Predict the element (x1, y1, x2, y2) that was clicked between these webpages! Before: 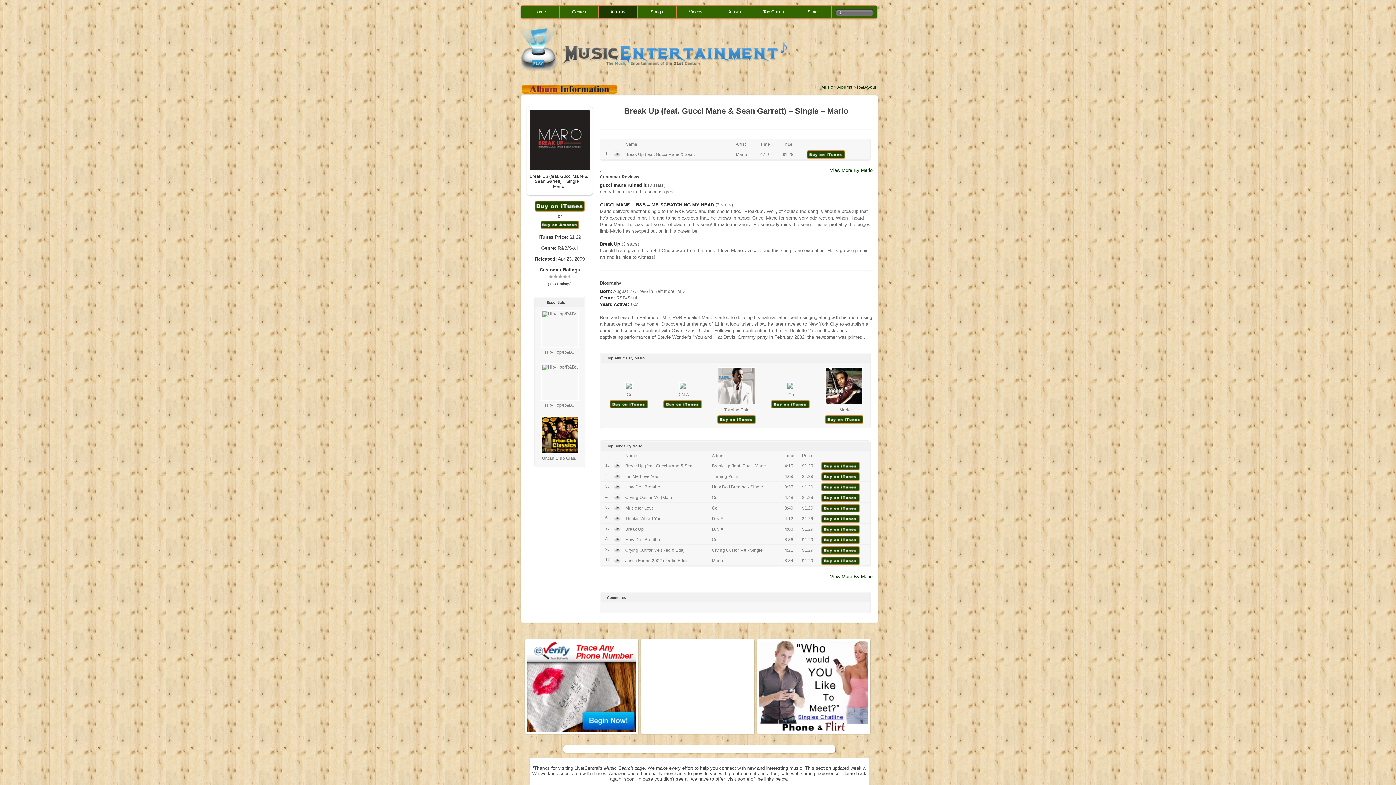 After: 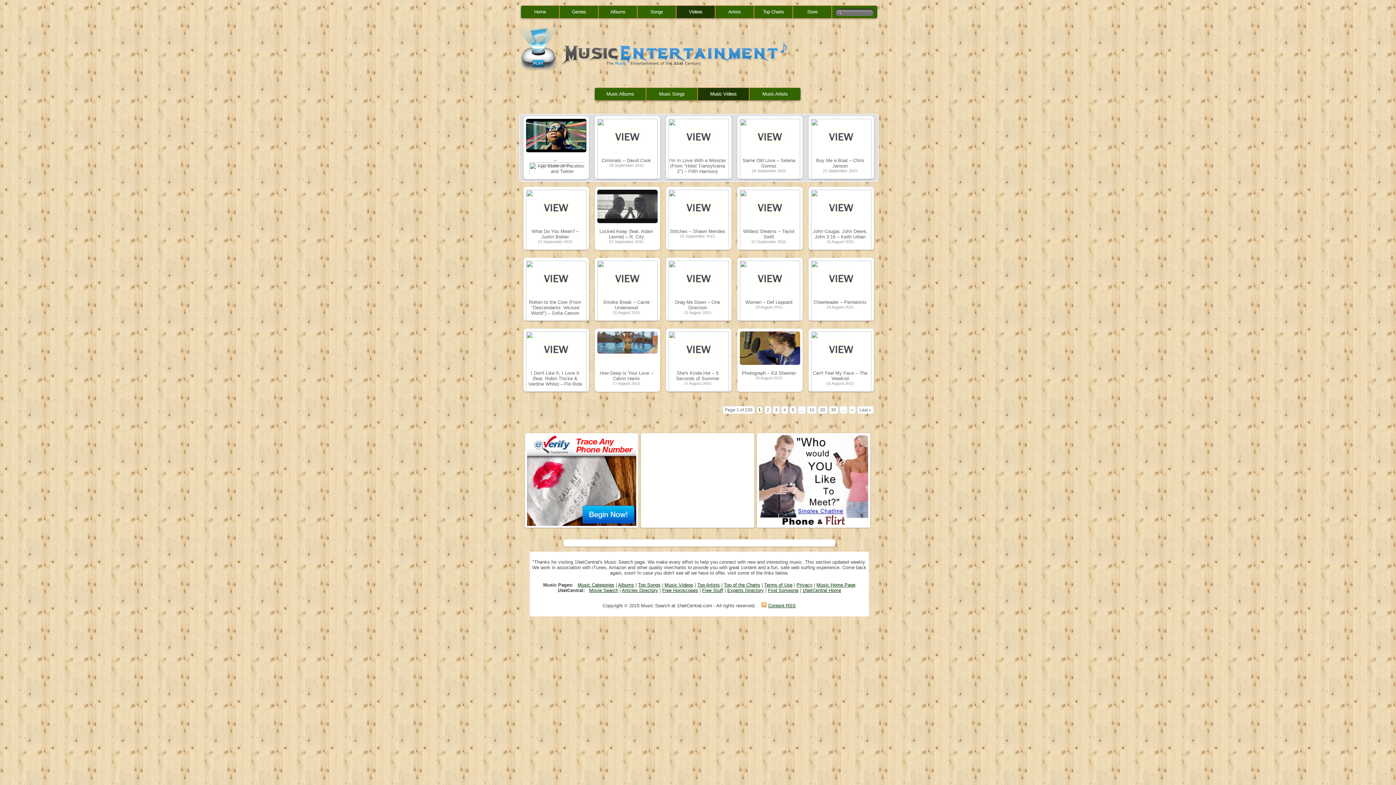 Action: label: Videos bbox: (676, 5, 714, 18)